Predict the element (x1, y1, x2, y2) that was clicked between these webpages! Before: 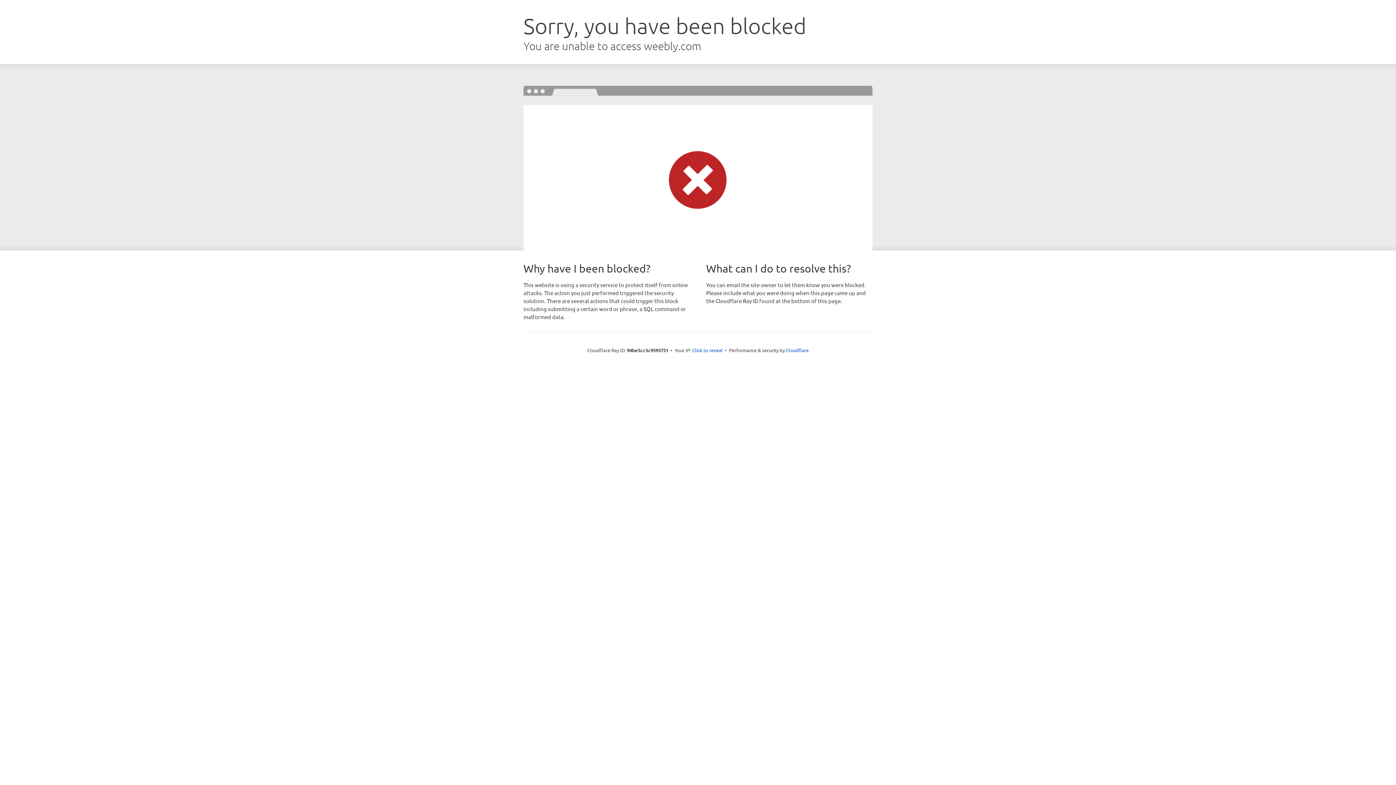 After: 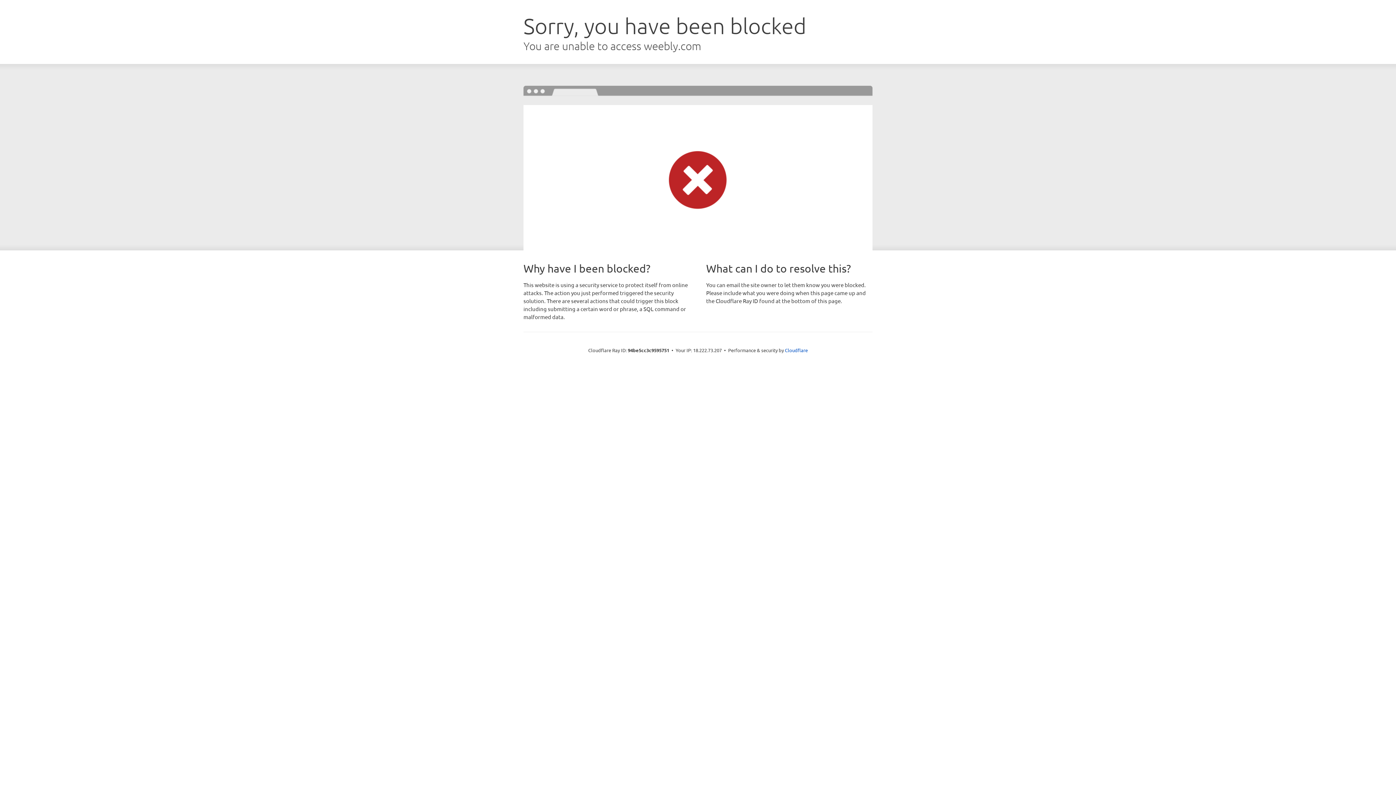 Action: bbox: (692, 346, 722, 353) label: Click to reveal